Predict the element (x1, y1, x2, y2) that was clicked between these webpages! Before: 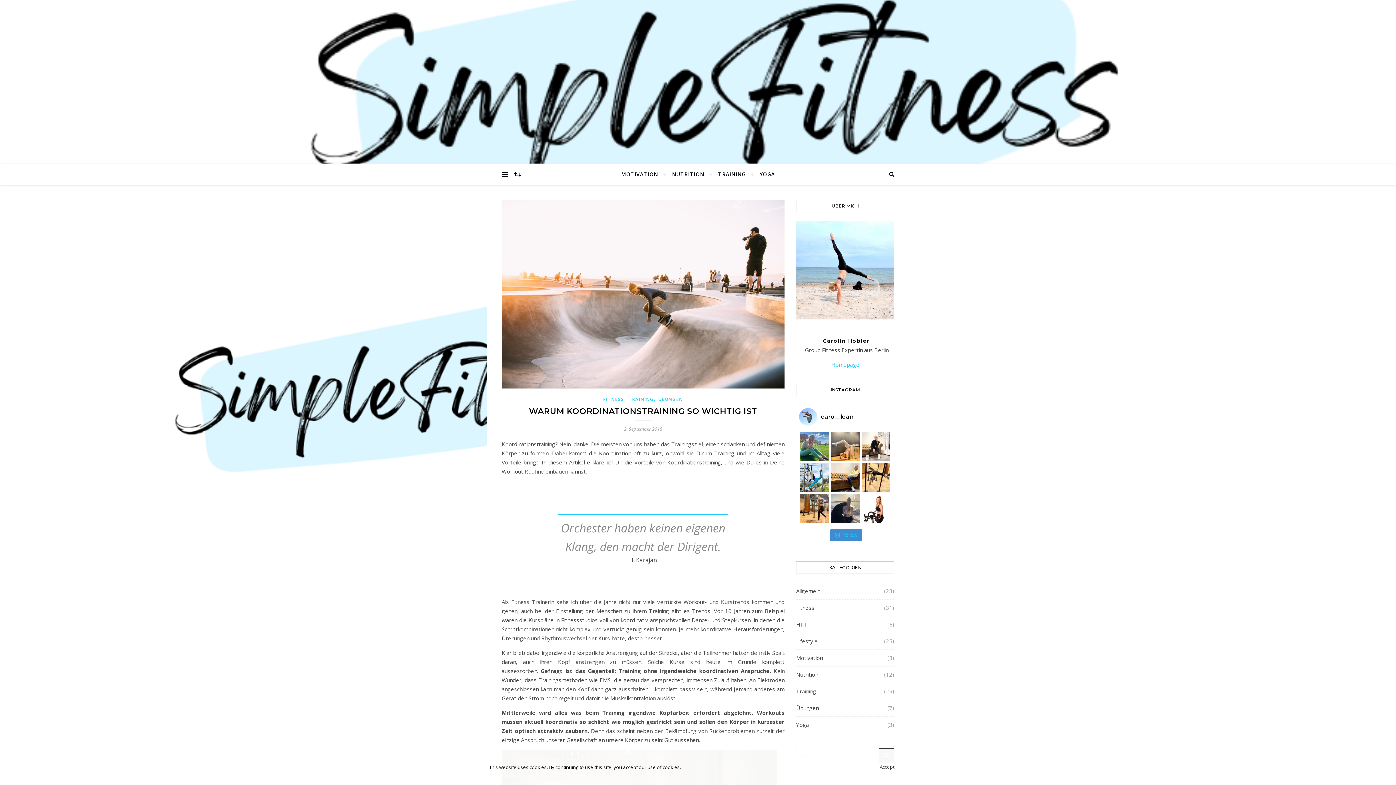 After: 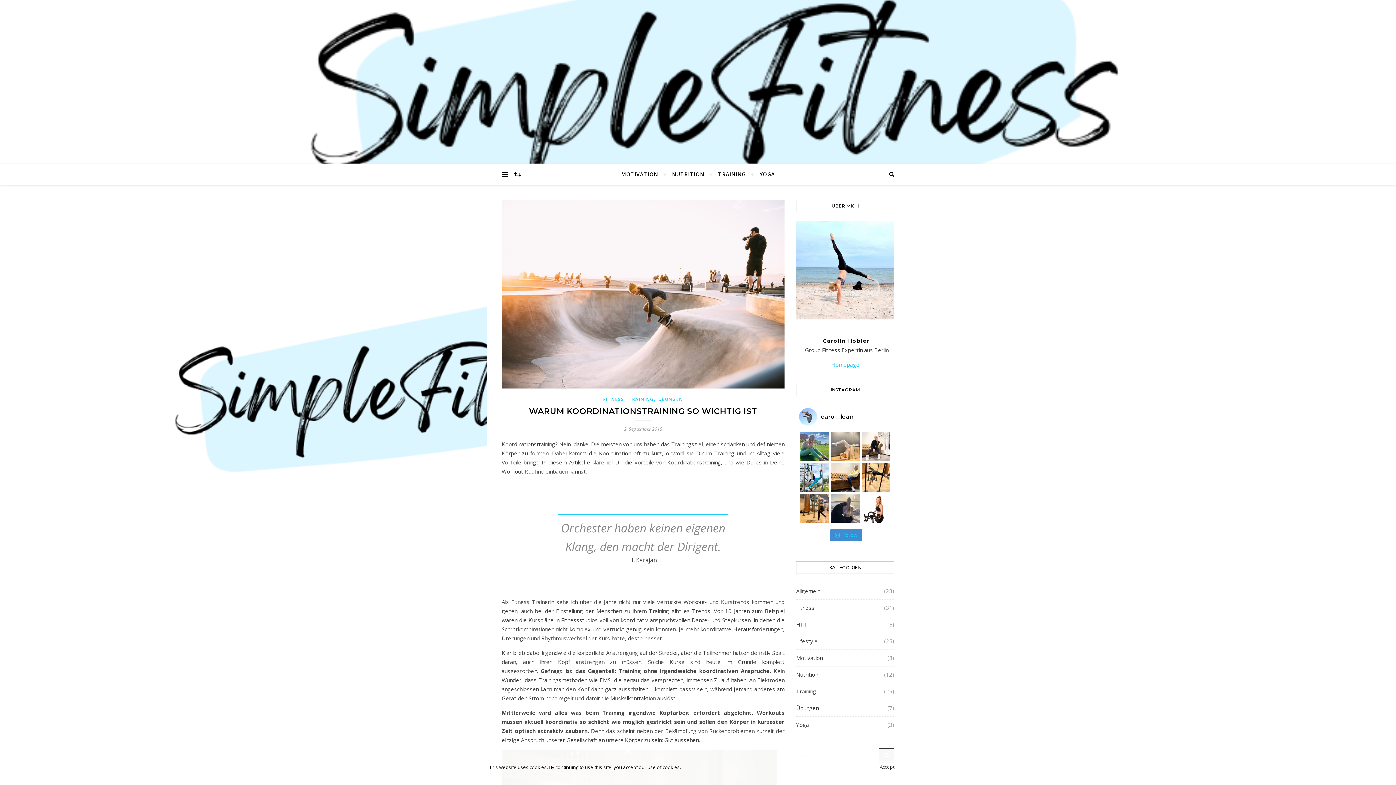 Action: label: Freestyle Boxing 🥊 #fitnessberlin #boxing #yoga bbox: (830, 432, 859, 461)